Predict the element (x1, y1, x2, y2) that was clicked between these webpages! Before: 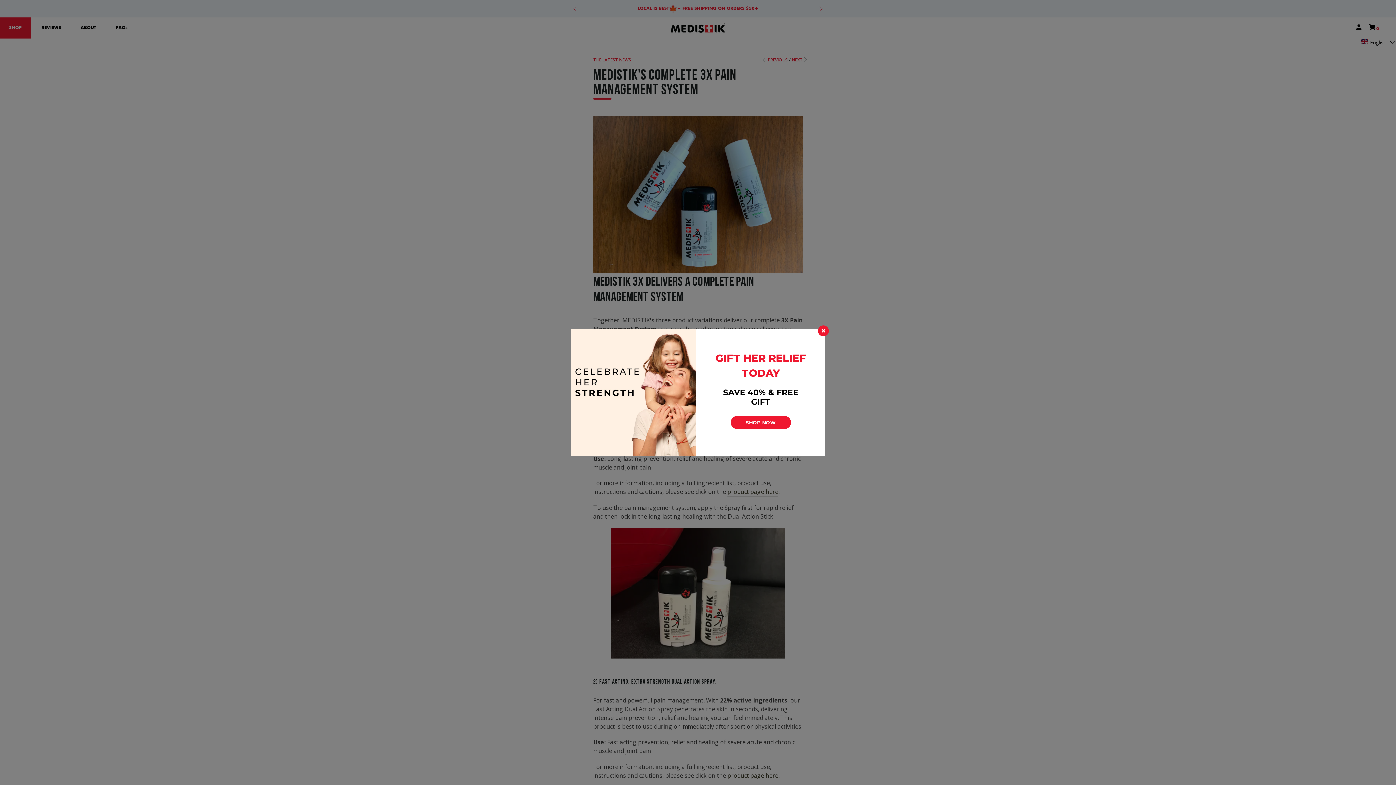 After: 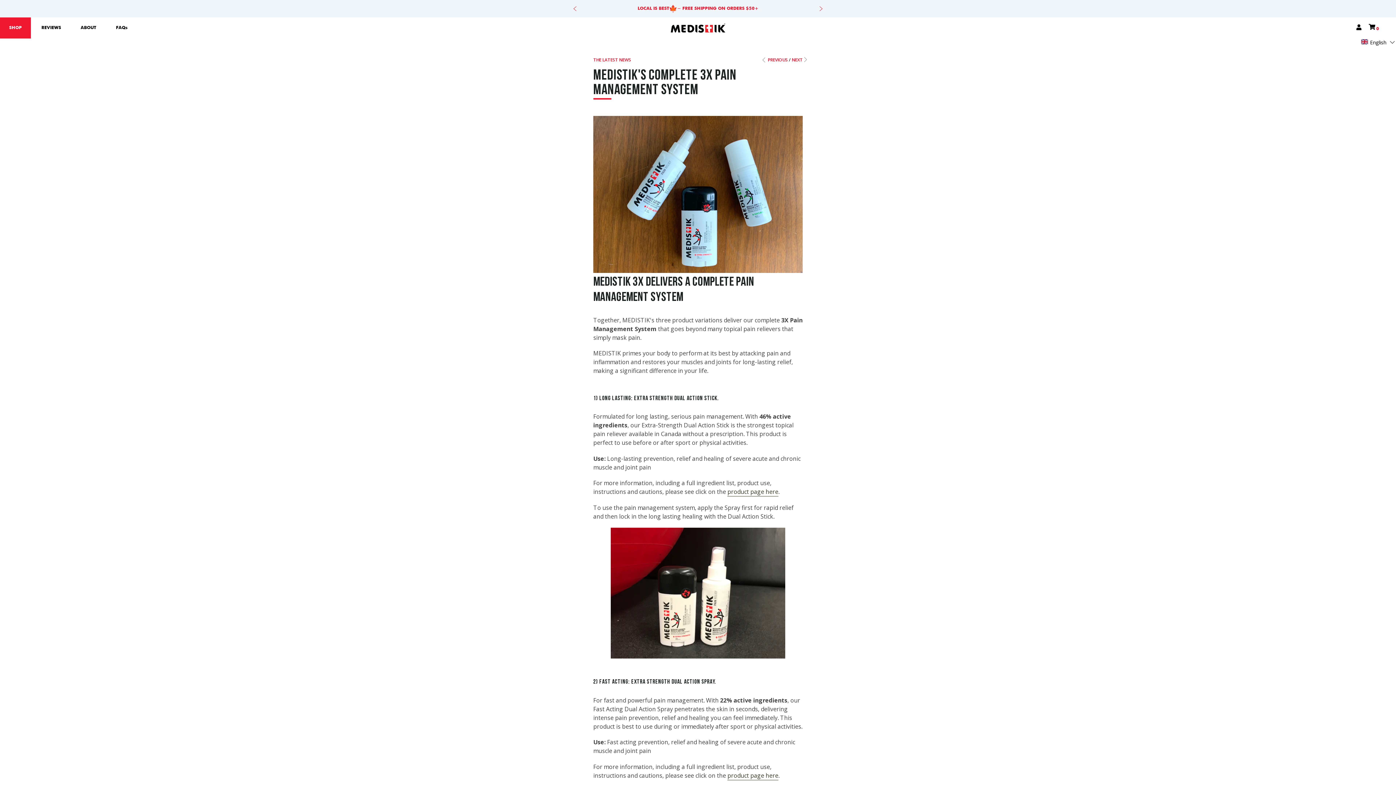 Action: label: ✖ bbox: (818, 325, 829, 336)